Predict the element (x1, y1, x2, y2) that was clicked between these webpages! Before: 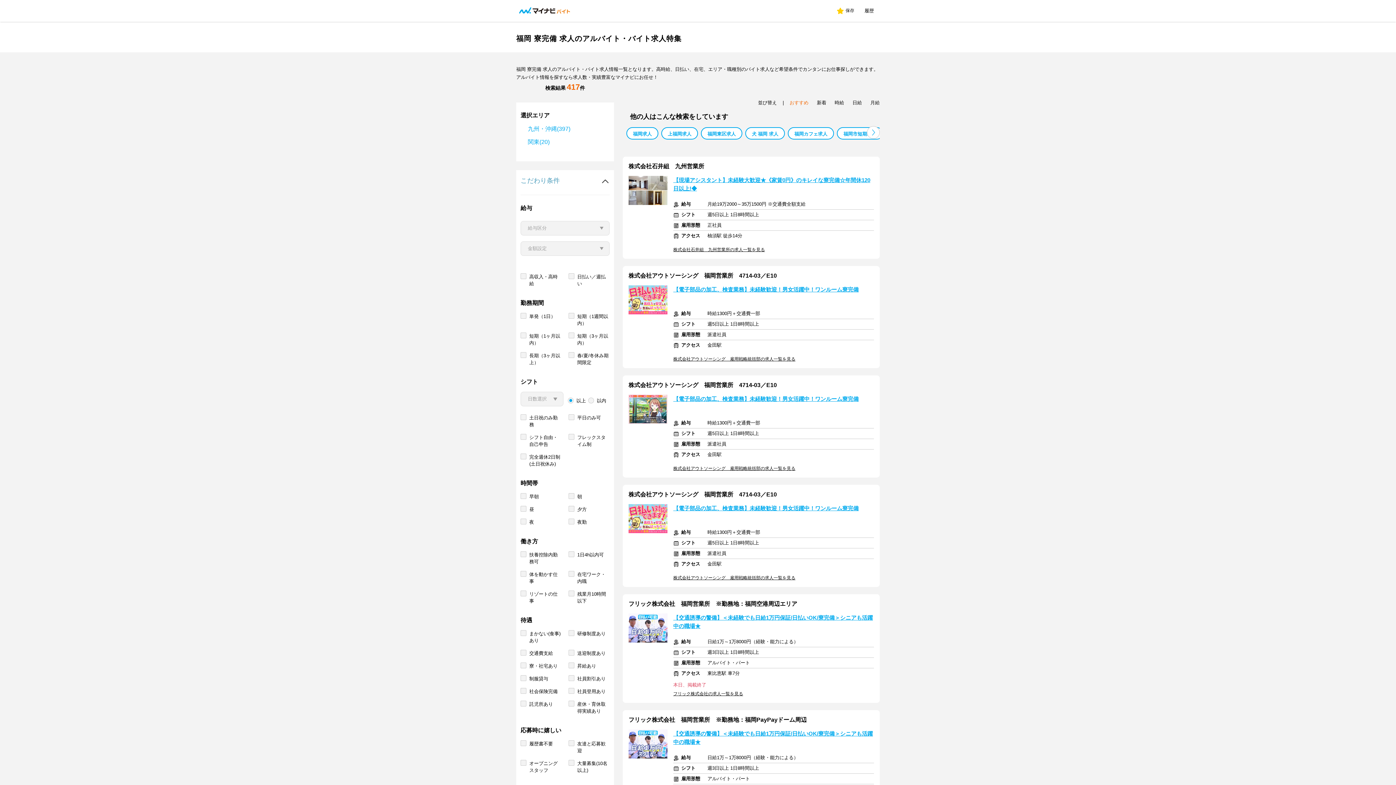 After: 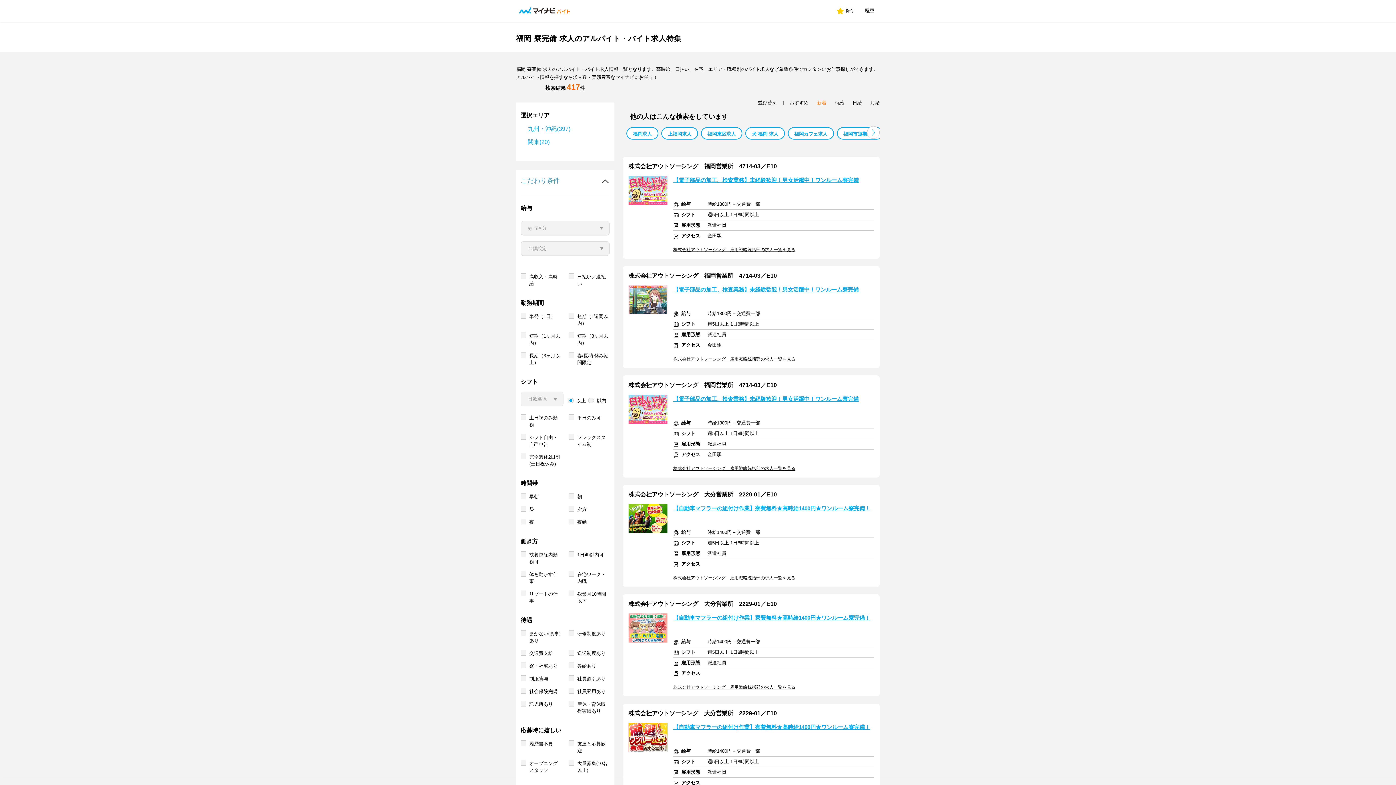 Action: bbox: (817, 99, 826, 106) label: 新着